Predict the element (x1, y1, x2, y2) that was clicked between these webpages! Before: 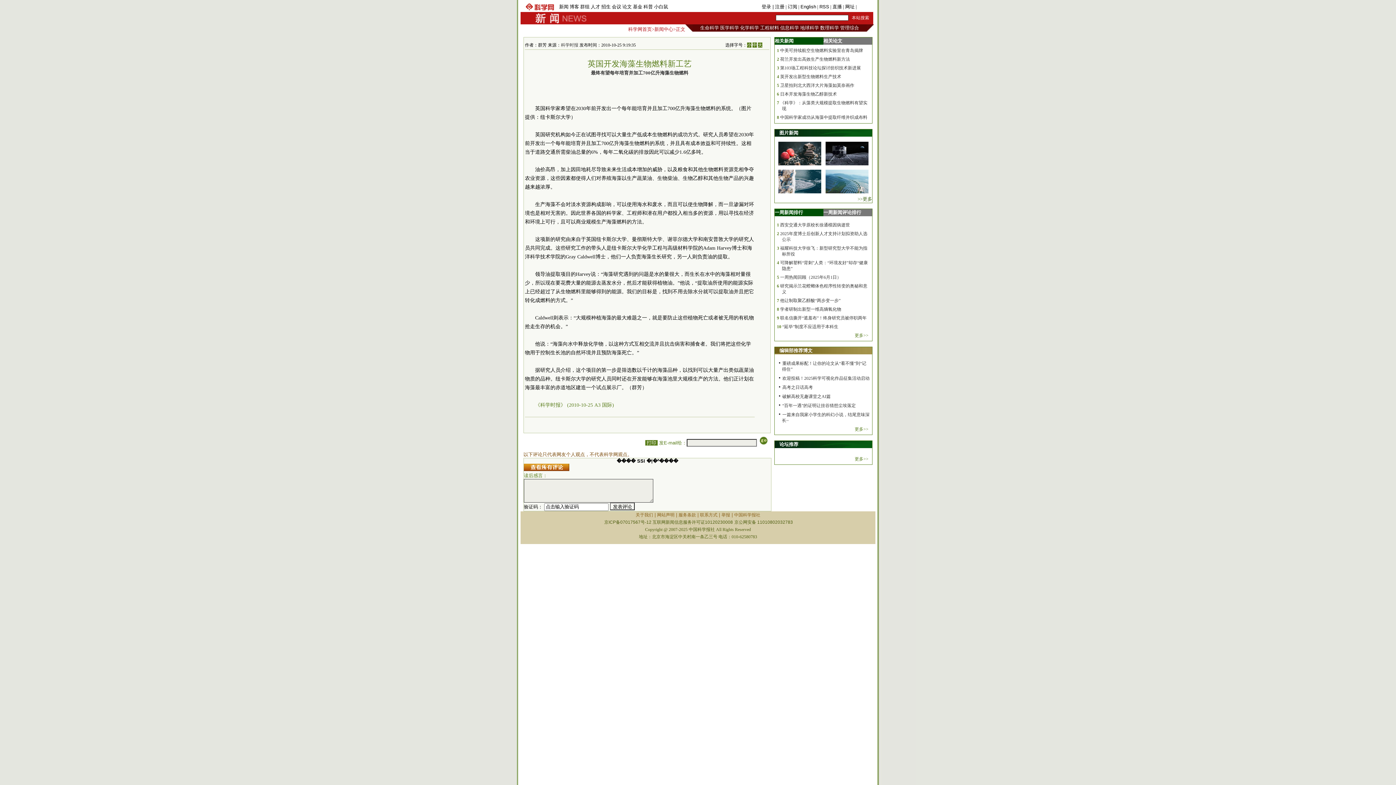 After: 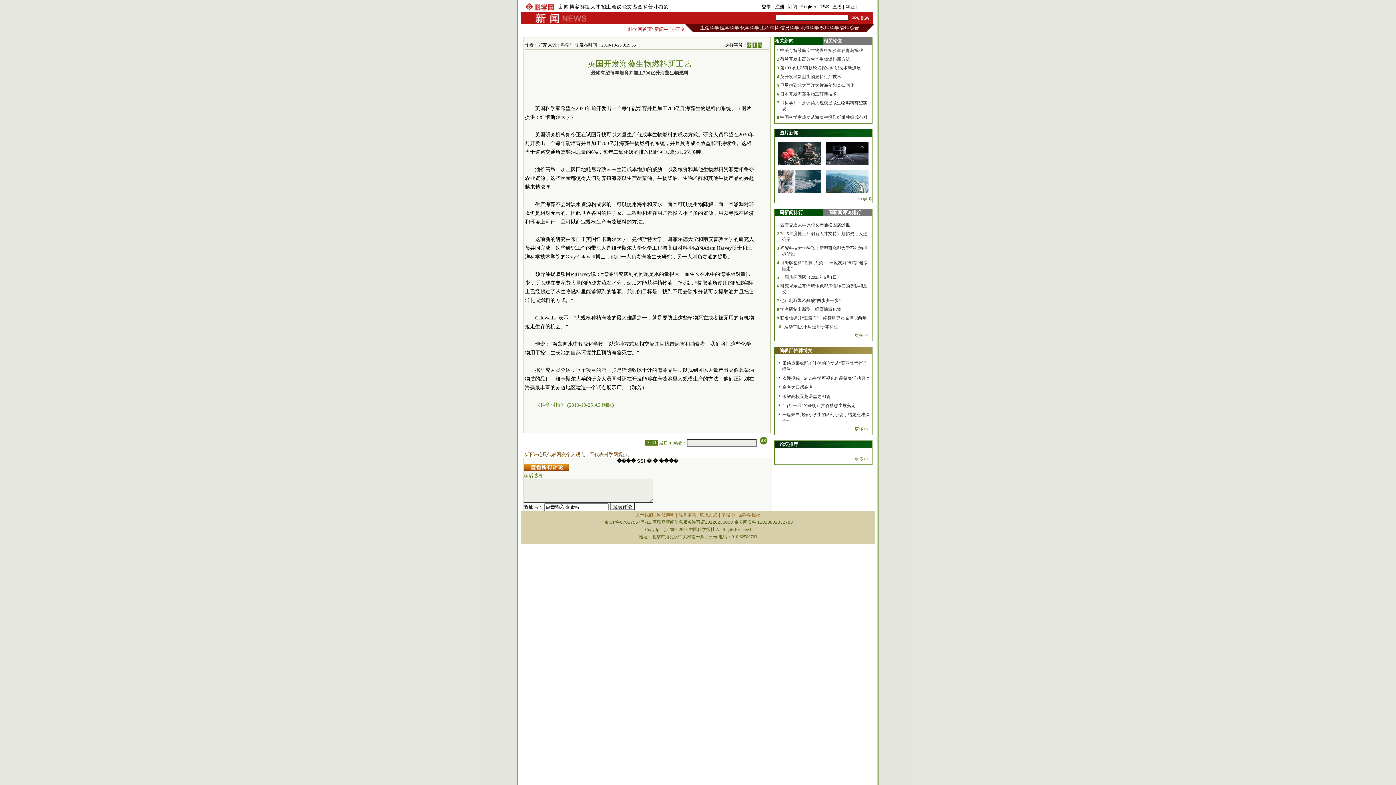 Action: bbox: (778, 189, 821, 194)